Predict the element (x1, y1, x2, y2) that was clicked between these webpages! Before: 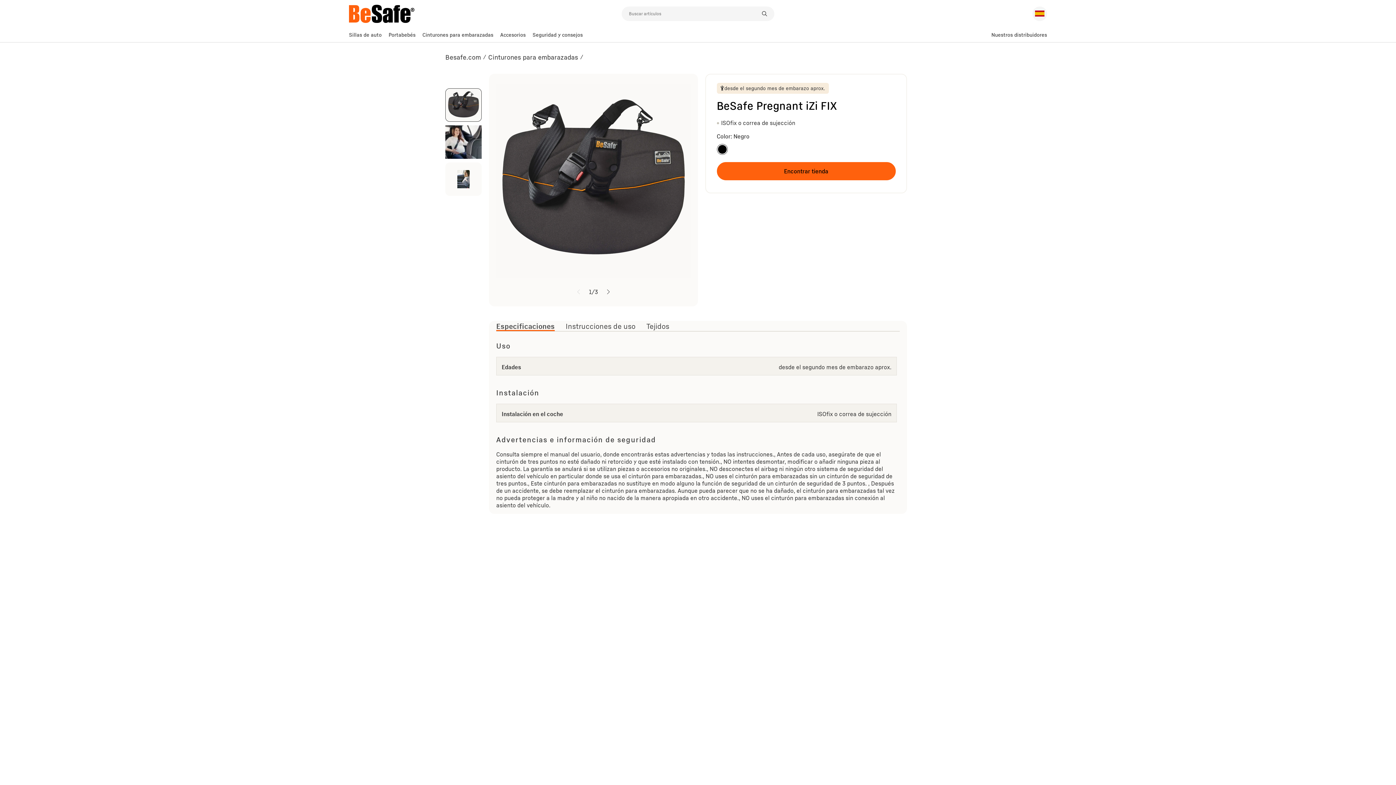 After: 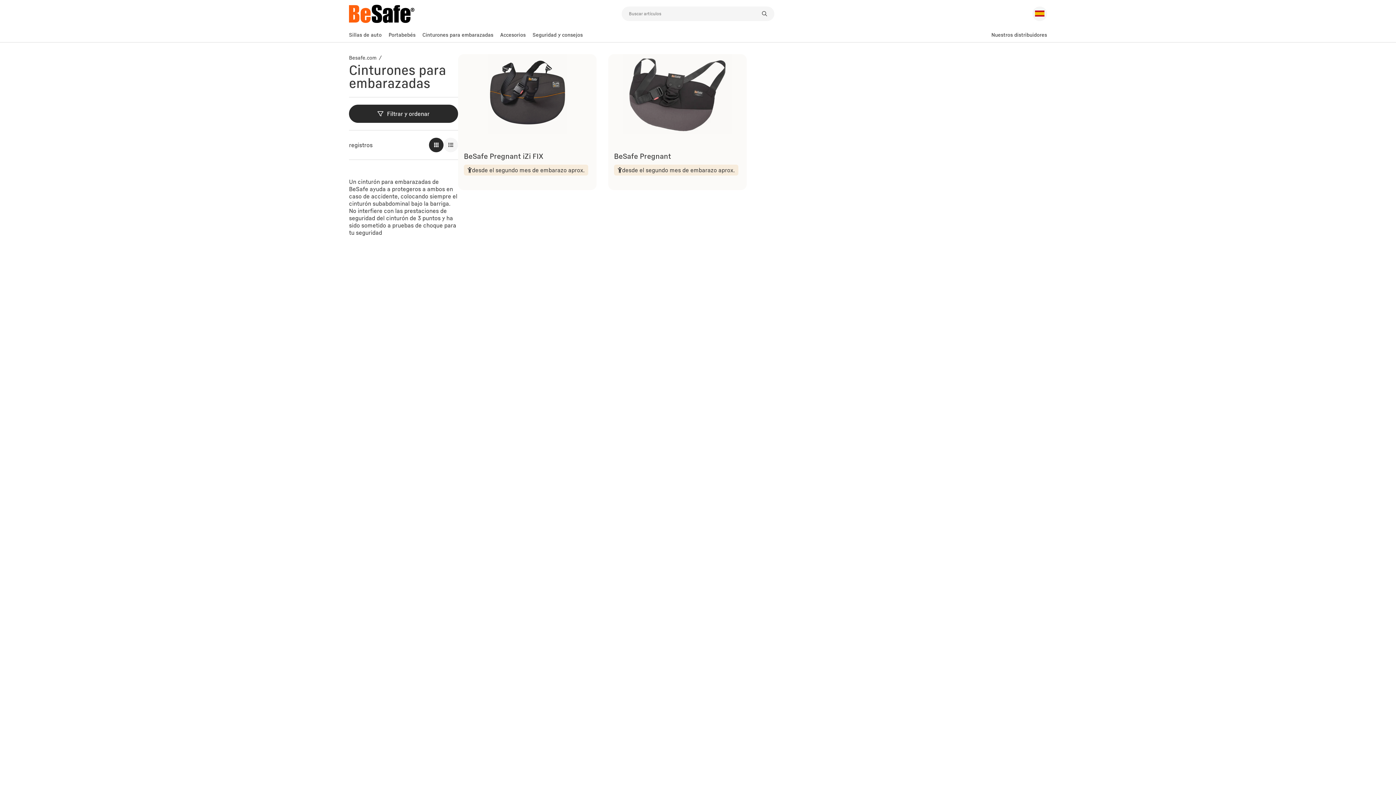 Action: label: Cinturones para embarazadas bbox: (488, 53, 578, 60)